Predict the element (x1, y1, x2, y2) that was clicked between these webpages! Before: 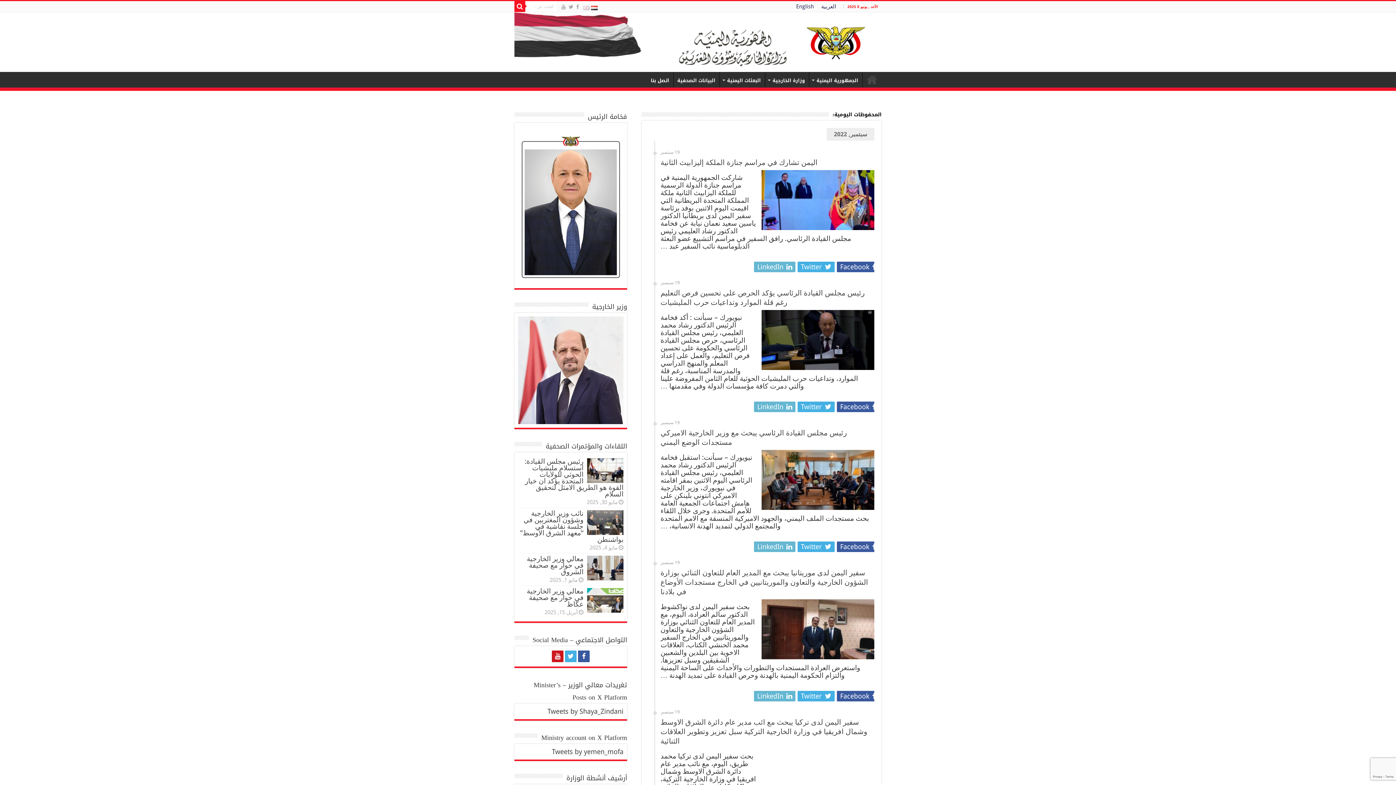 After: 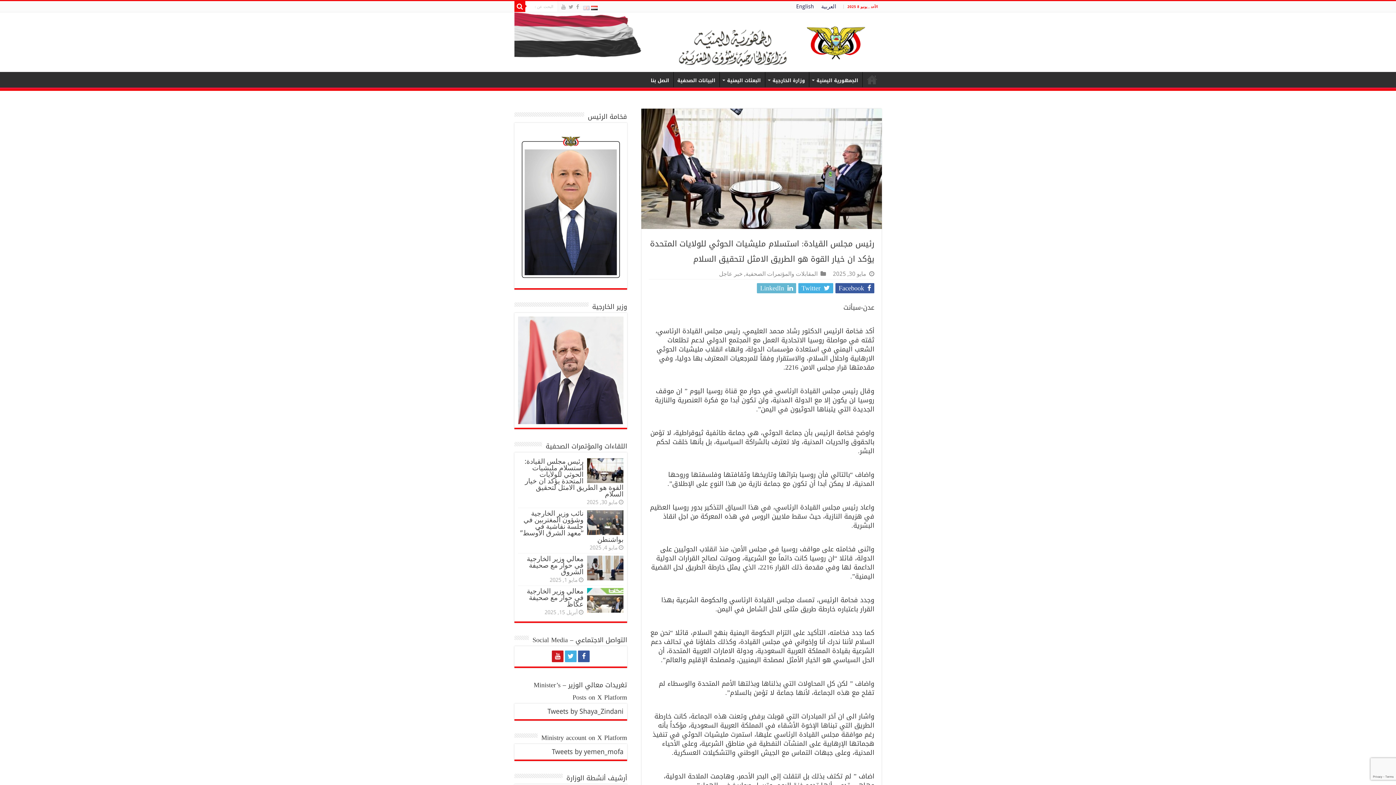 Action: label: رئيس مجلس القيادة: استسلام مليشيات الحوثي للولايات المتحدة يؤكد ان خيار القوة هو الطريق الامثل لتحقيق السلام bbox: (524, 457, 623, 498)